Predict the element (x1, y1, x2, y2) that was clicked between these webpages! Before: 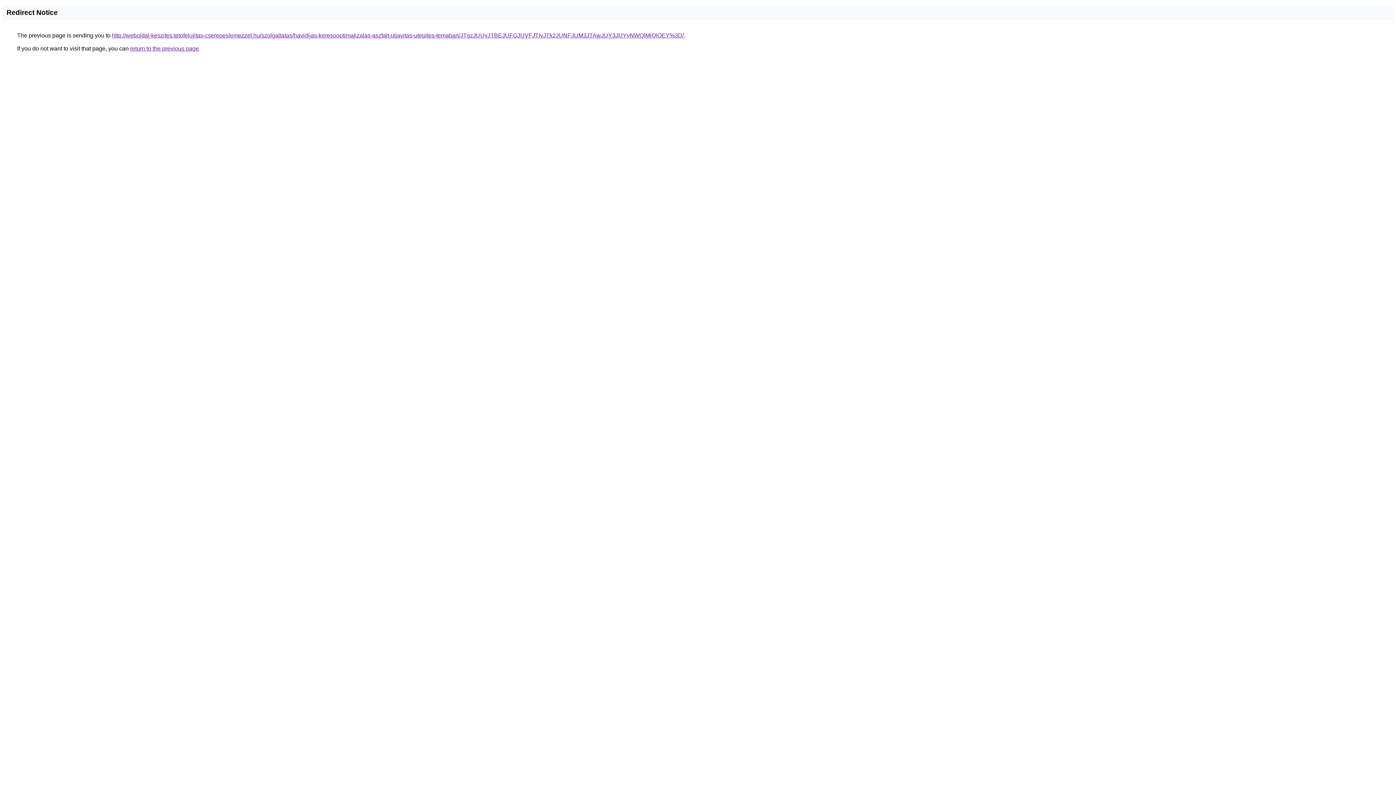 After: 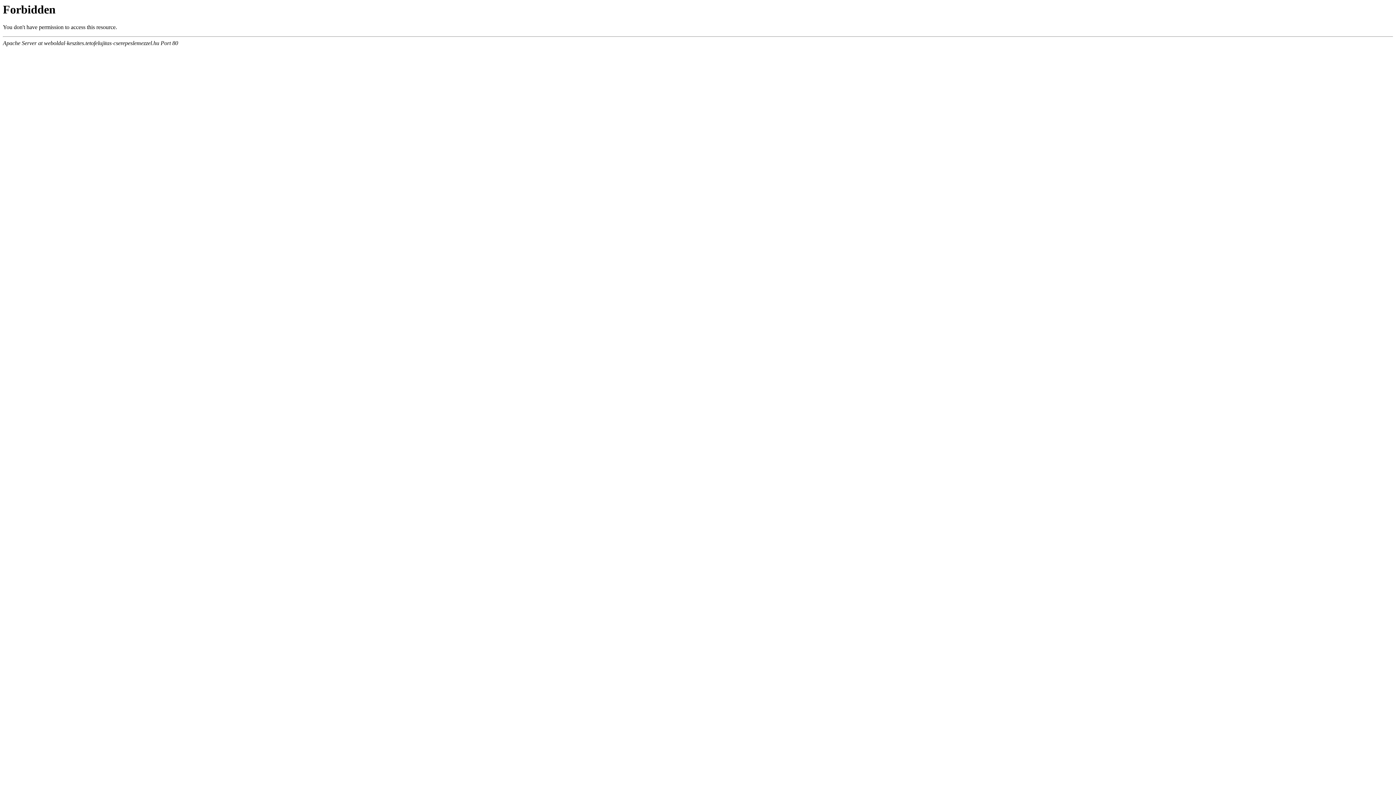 Action: label: http://weboldal-keszites.tetofelujitas-cserepeslemezzel.hu/szolgaltatas/havidijas-keresooptimalizalas-aszfalt-utjavitas-utepites-temaban/JTgzJUUyJTBEJUFGJUVFJTIyJTk2JUNFJUM3JTAwJUY3JUYyNWQlMjQlOEY%3D/ bbox: (112, 32, 684, 38)